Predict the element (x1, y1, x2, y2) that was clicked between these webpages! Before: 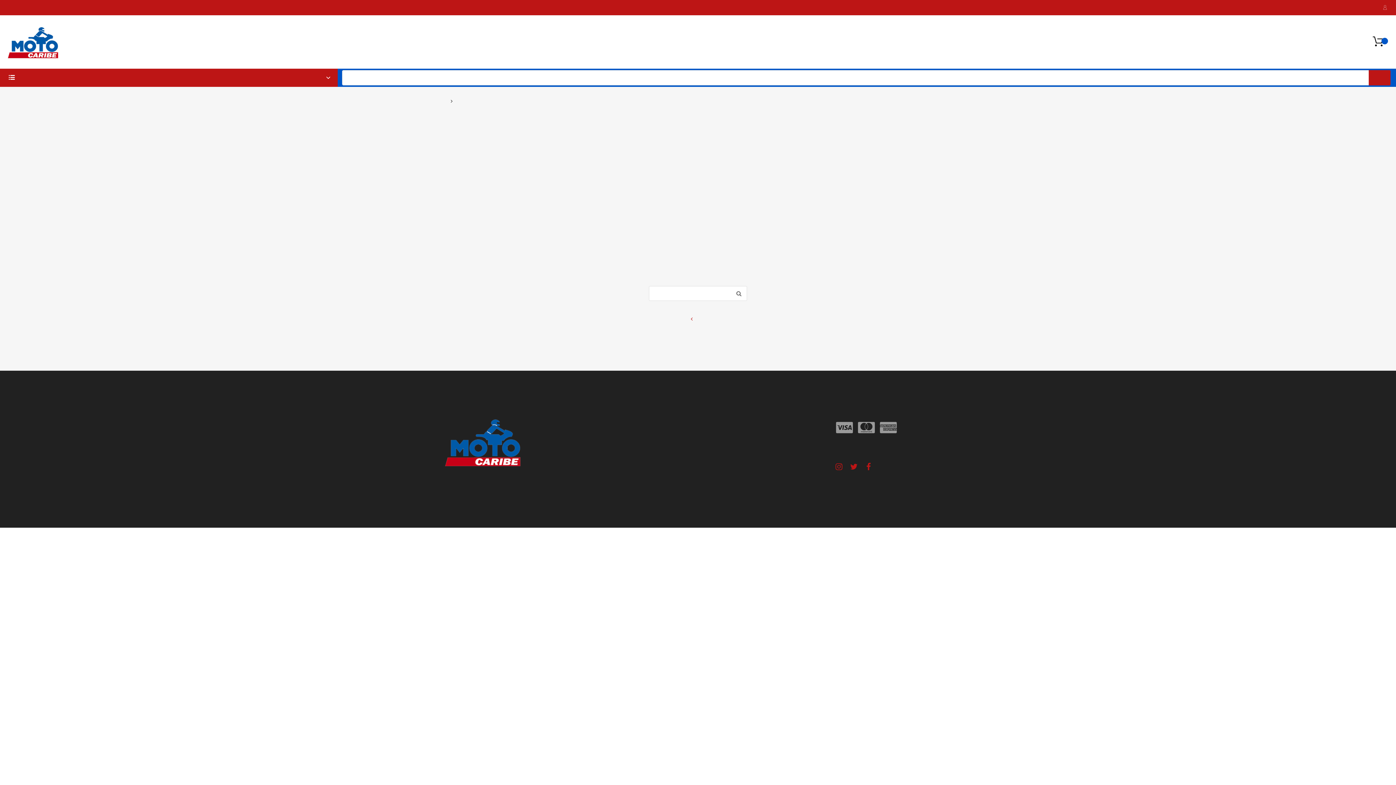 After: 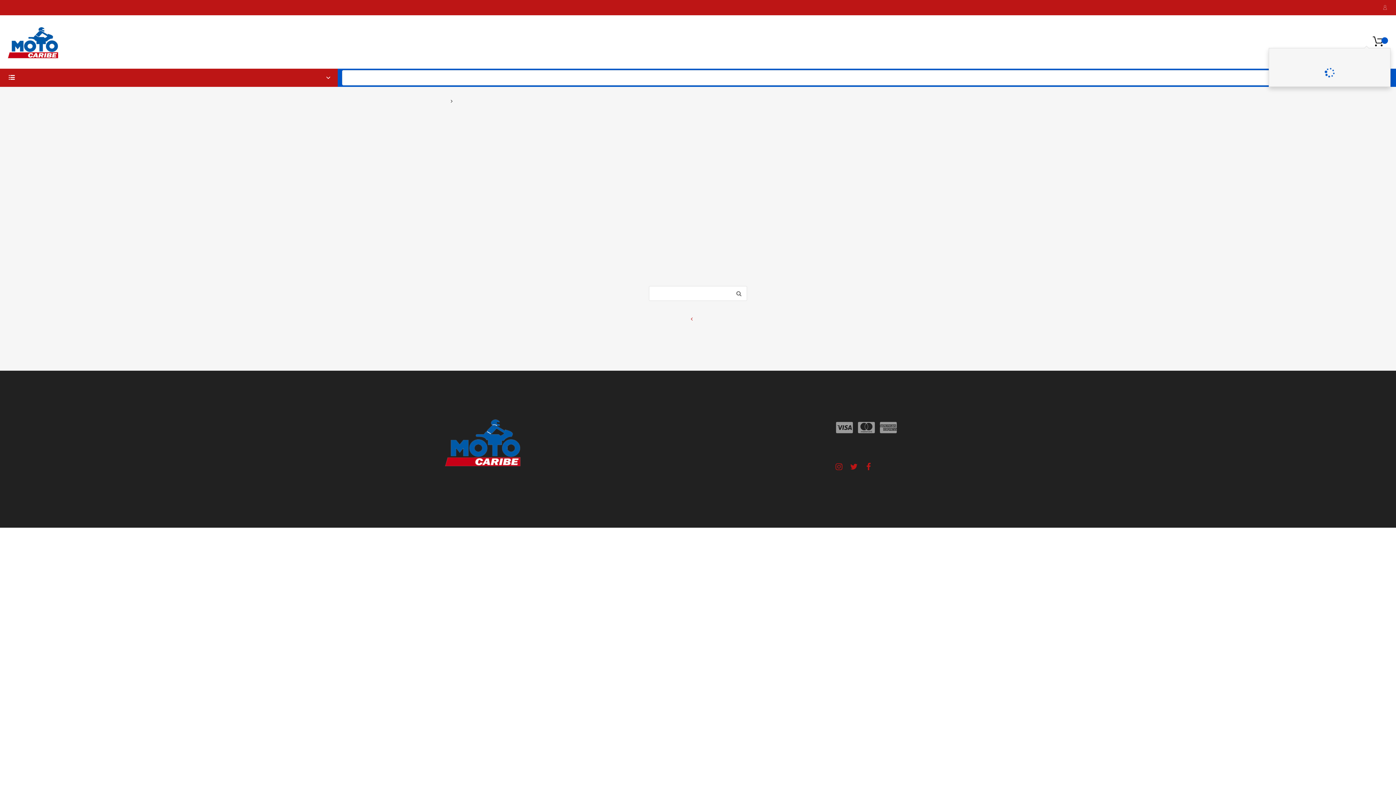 Action: bbox: (1370, 37, 1390, 45) label: Carrito de compras

0